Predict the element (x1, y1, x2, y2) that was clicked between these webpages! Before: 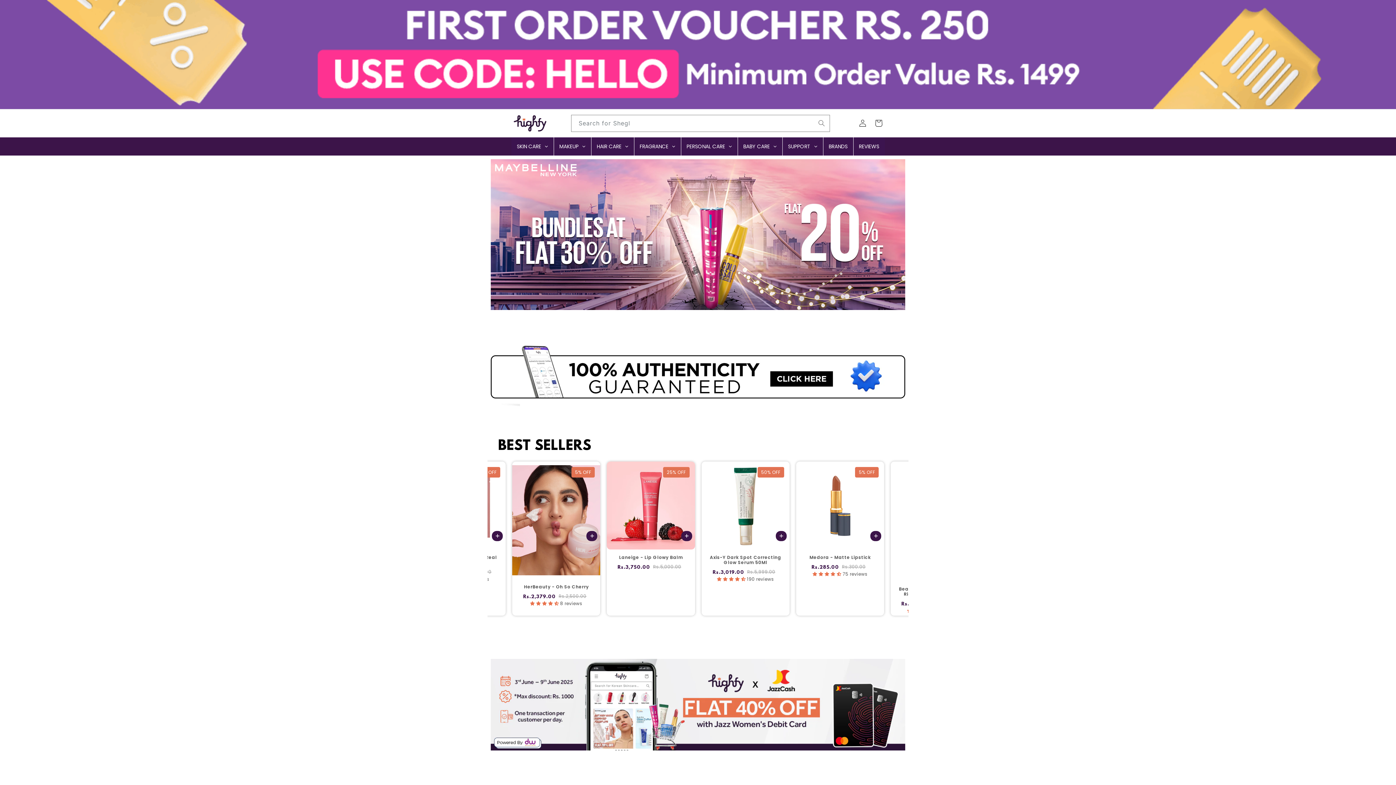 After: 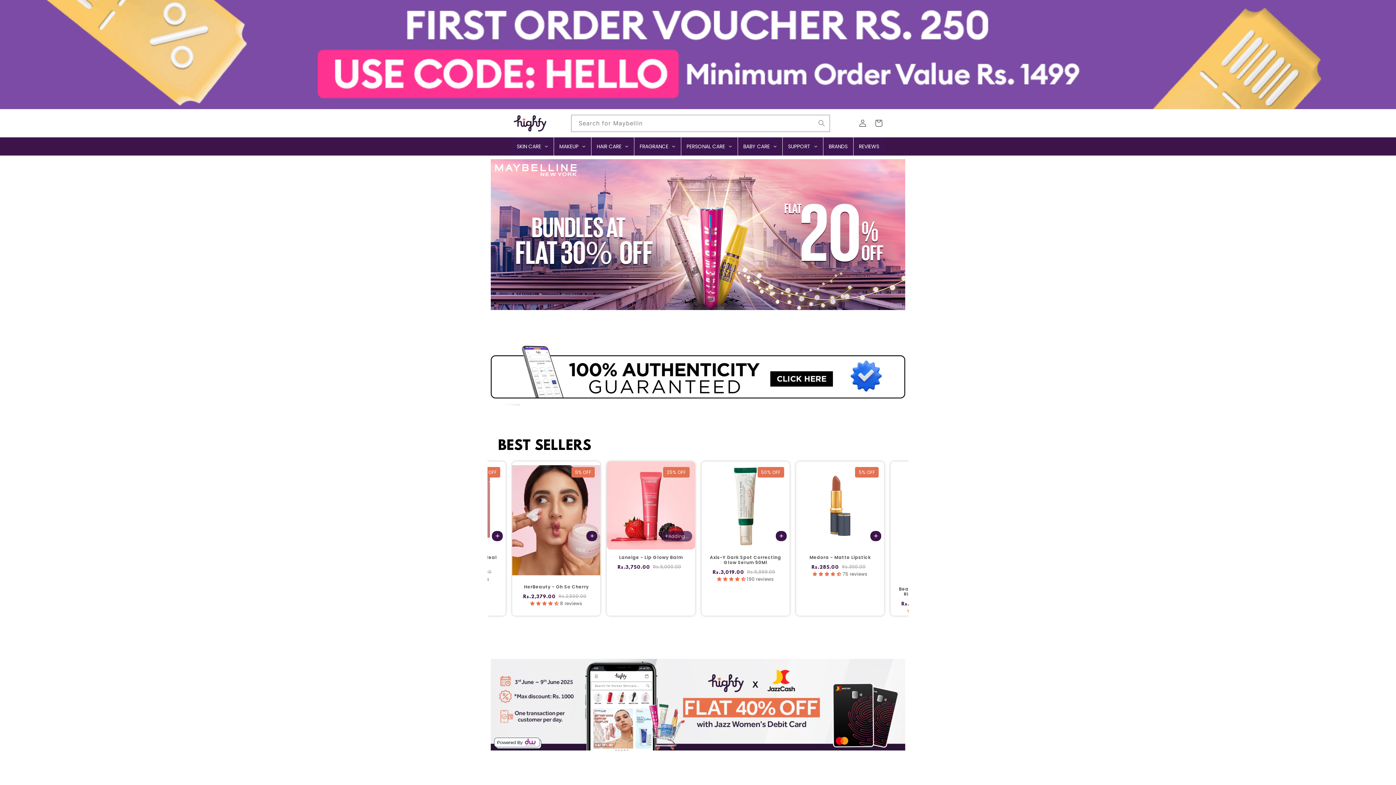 Action: label: Add Laneige - Lip Glowy Balm to cart bbox: (681, 531, 692, 541)